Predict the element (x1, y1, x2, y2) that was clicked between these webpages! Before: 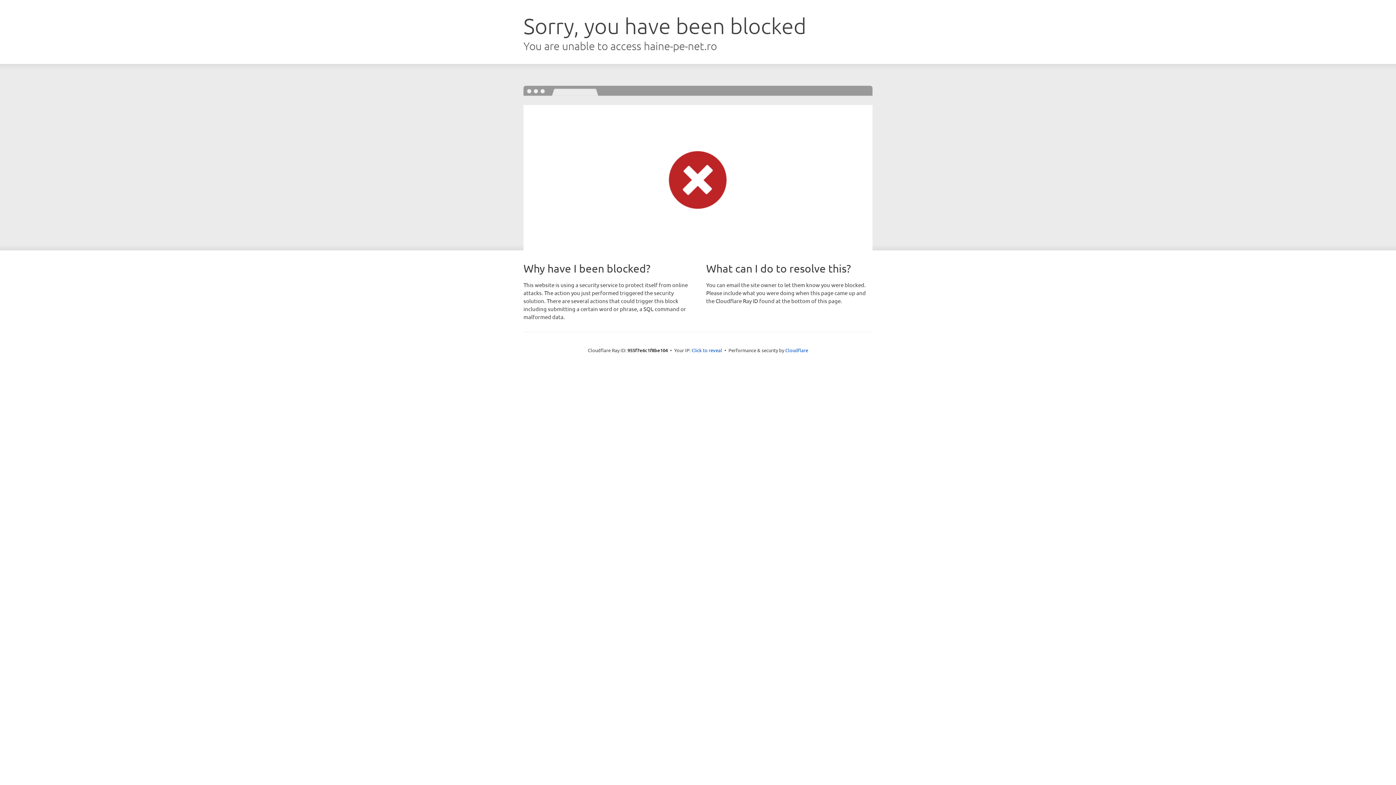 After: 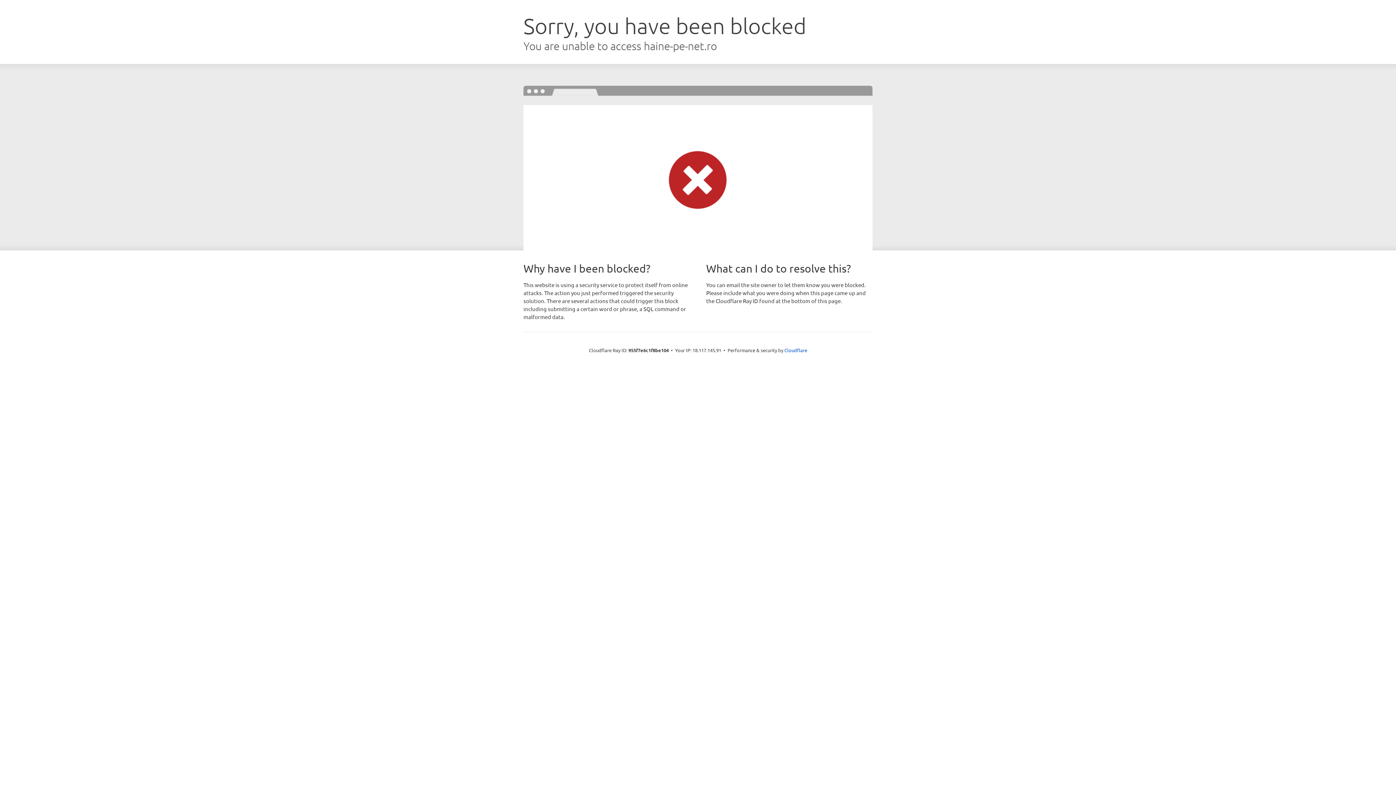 Action: bbox: (691, 346, 722, 353) label: Click to reveal